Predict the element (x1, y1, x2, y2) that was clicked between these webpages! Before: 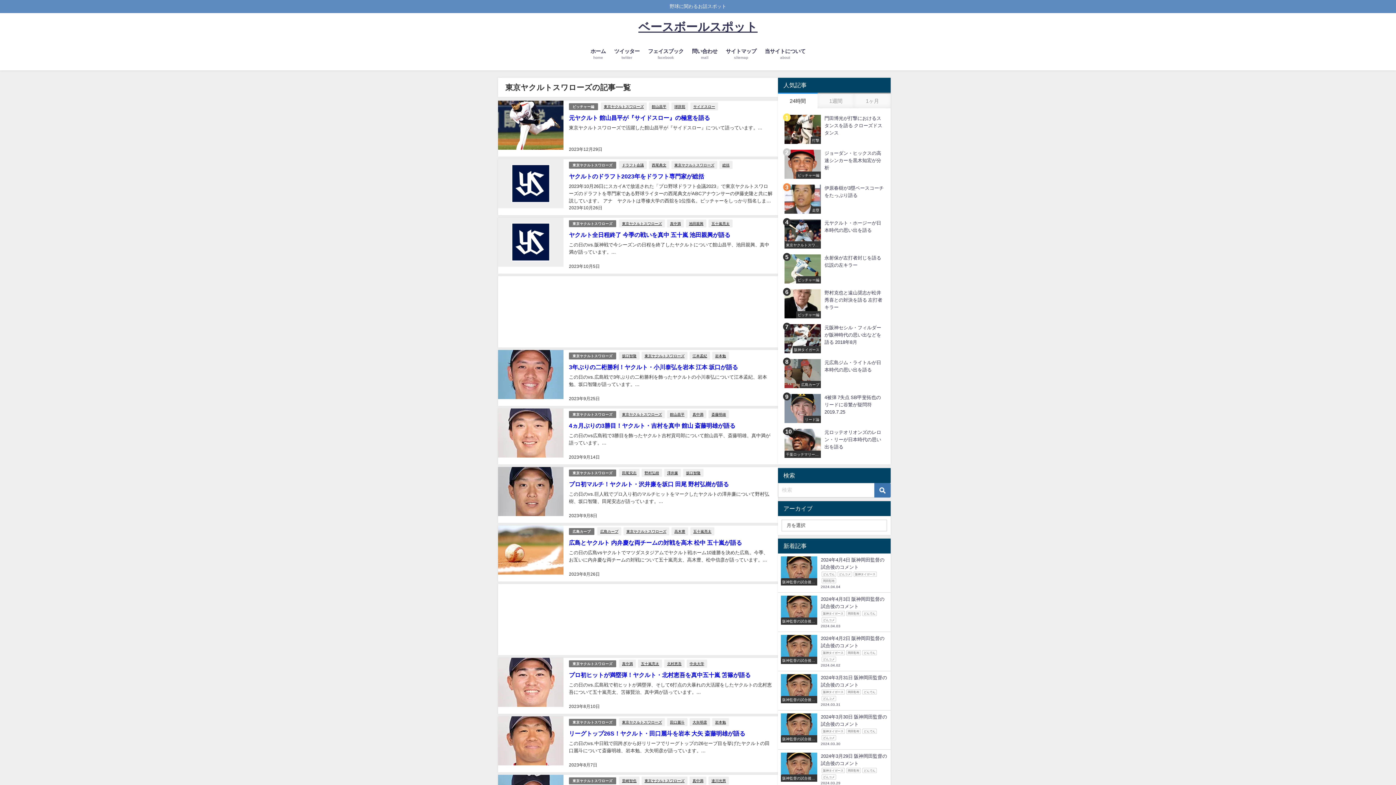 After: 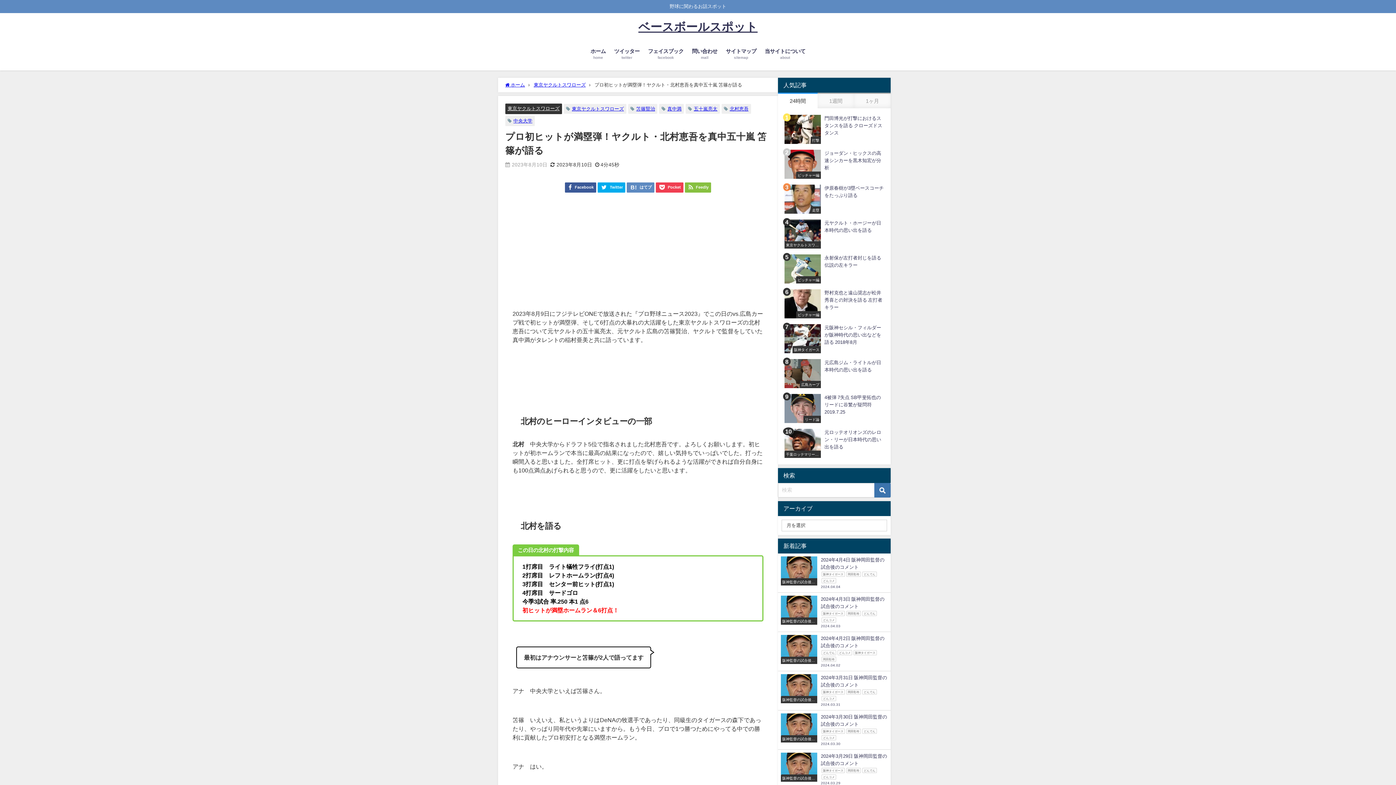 Action: bbox: (569, 672, 750, 678) label: プロ初ヒットが満塁弾！ヤクルト・北村恵吾を真中五十嵐 笘篠が語る